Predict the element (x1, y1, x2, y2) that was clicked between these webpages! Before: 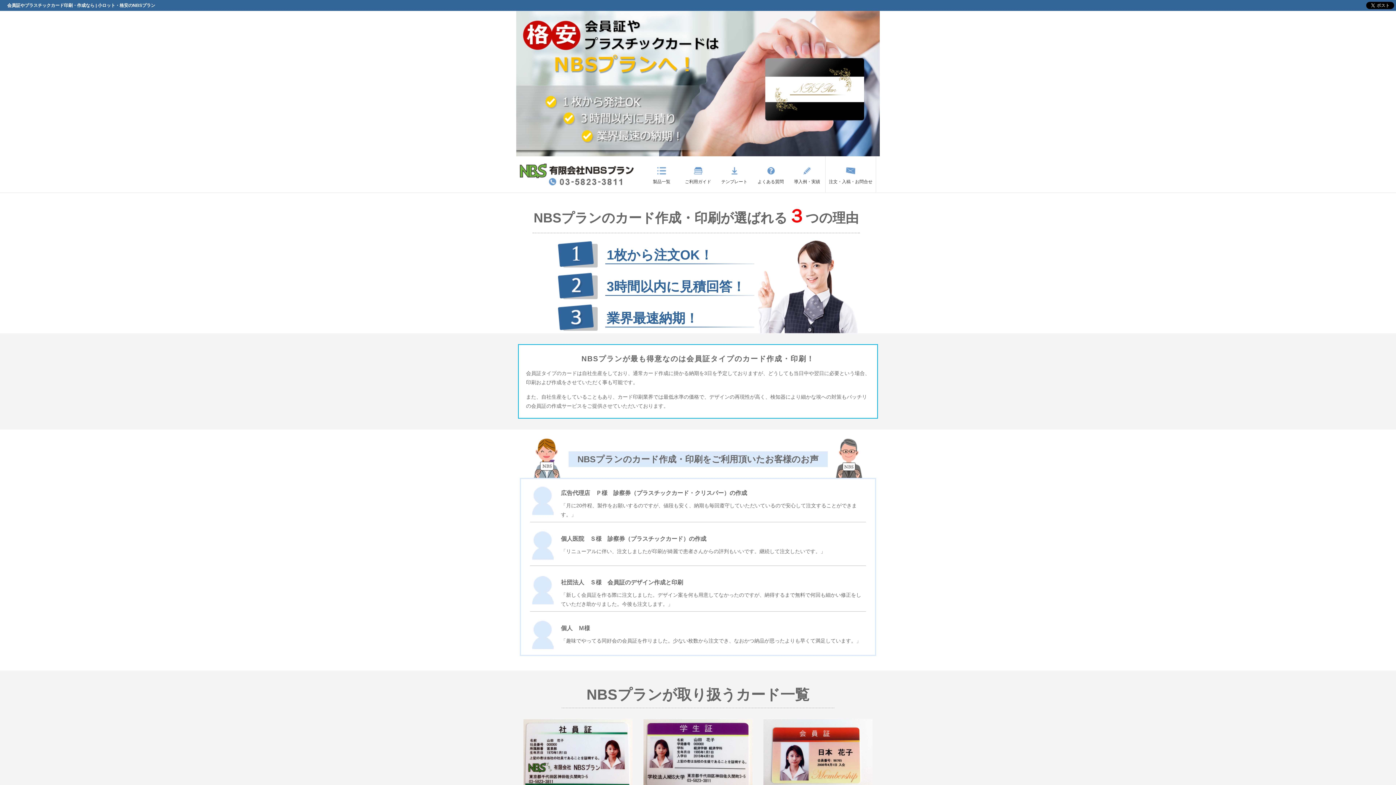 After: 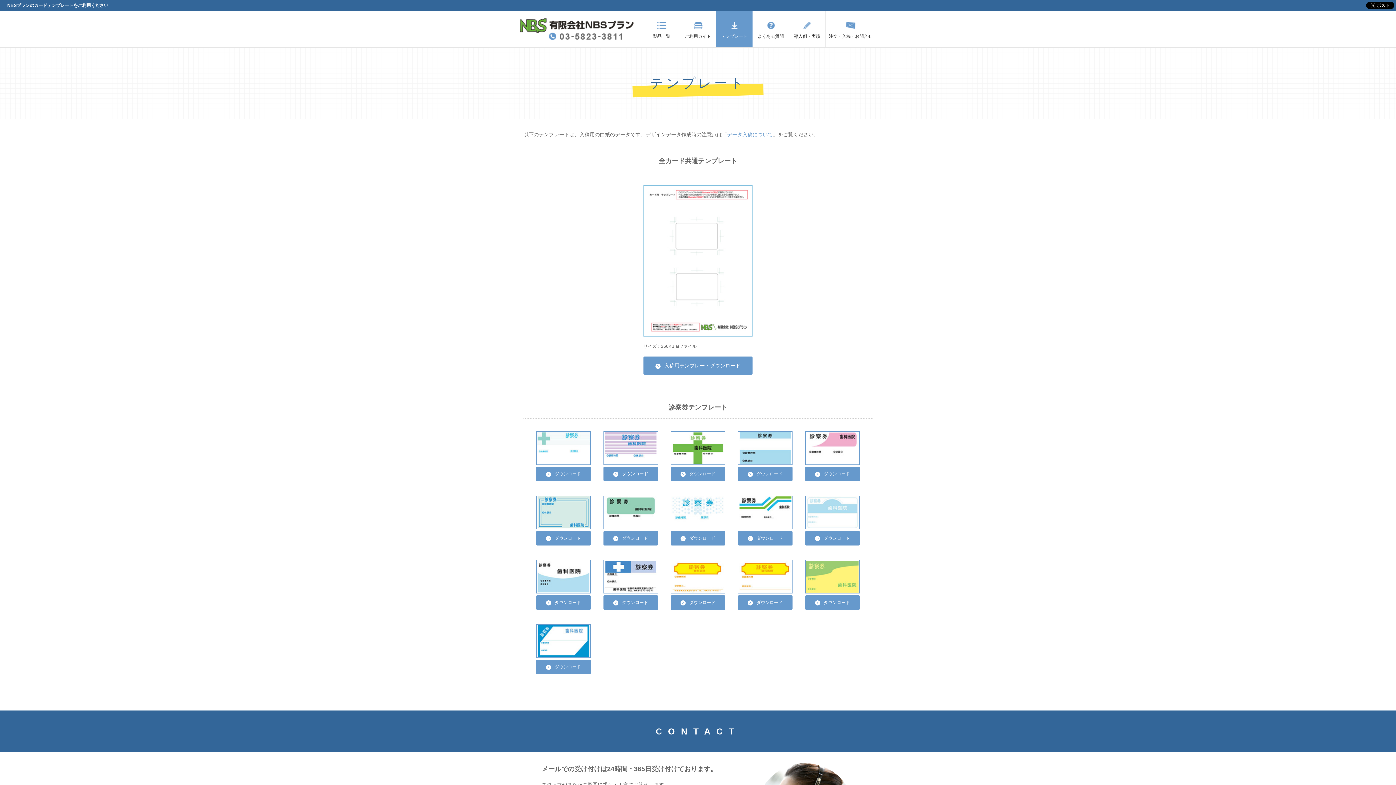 Action: bbox: (716, 156, 752, 192) label: テンプレート